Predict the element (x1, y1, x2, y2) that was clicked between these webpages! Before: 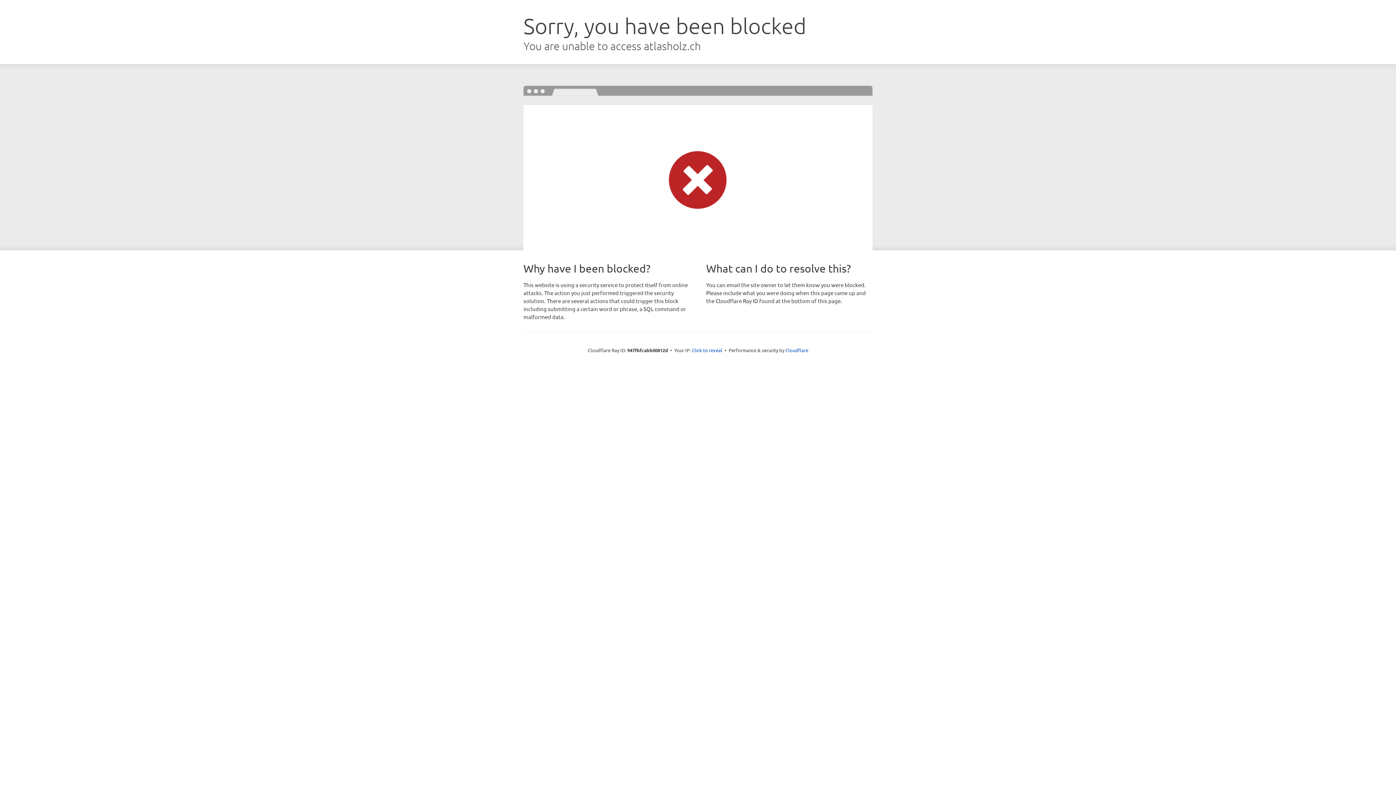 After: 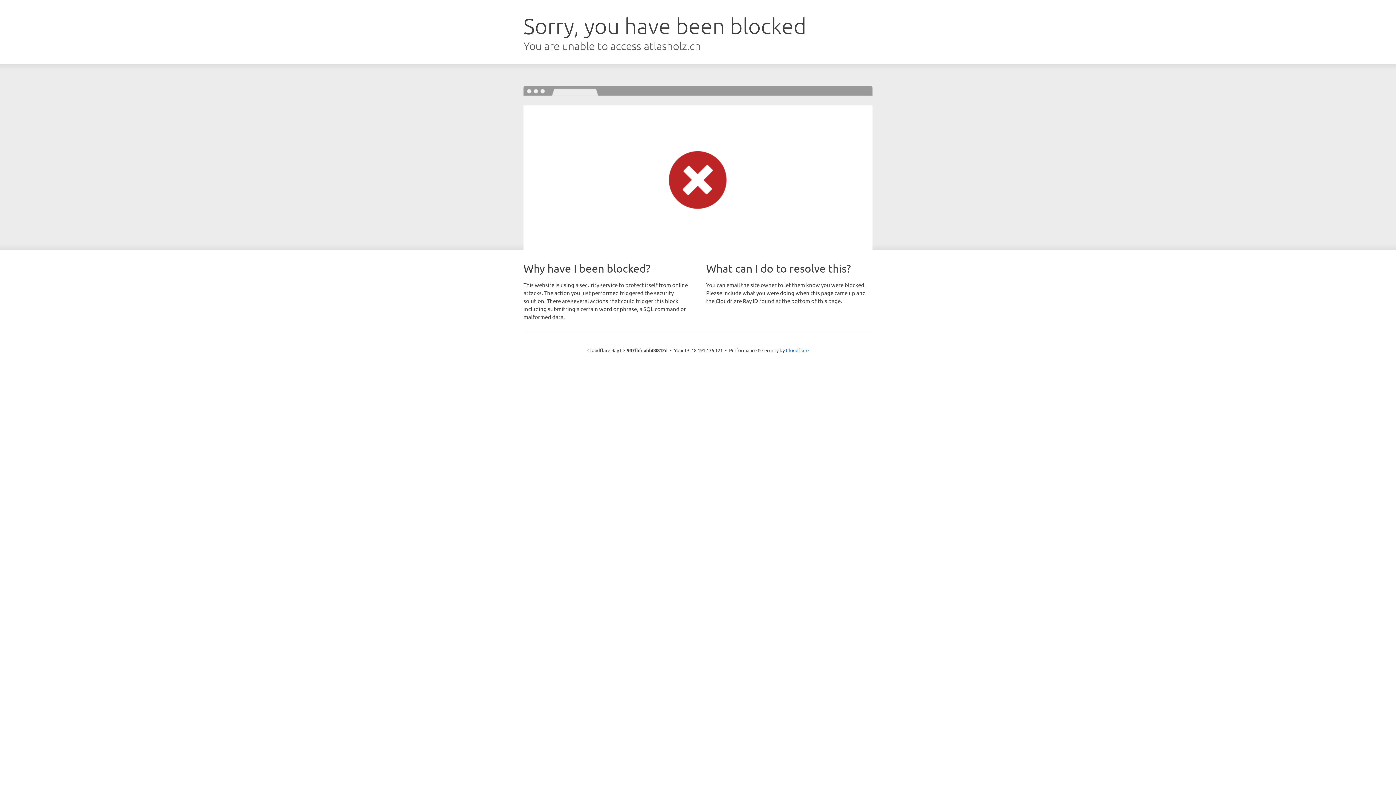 Action: bbox: (692, 346, 722, 353) label: Click to reveal